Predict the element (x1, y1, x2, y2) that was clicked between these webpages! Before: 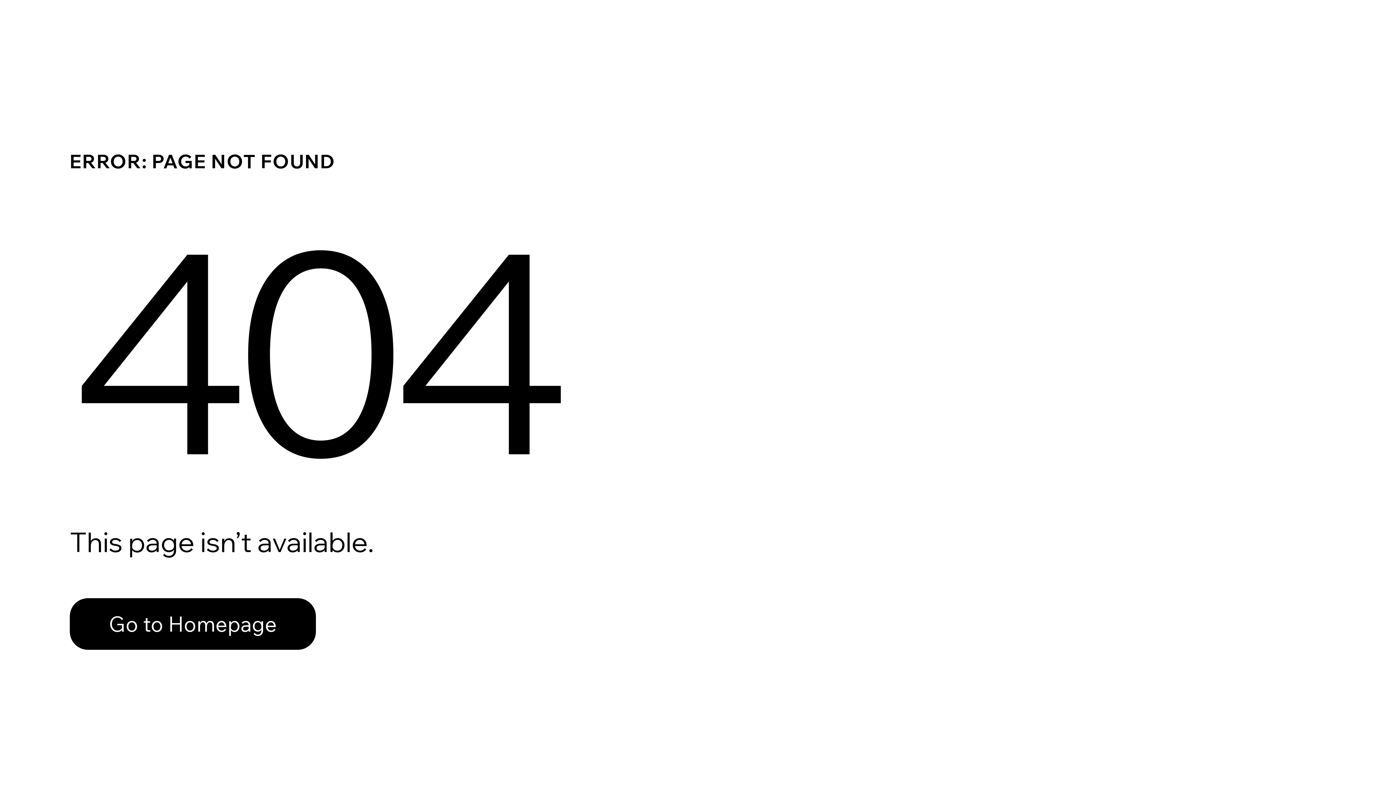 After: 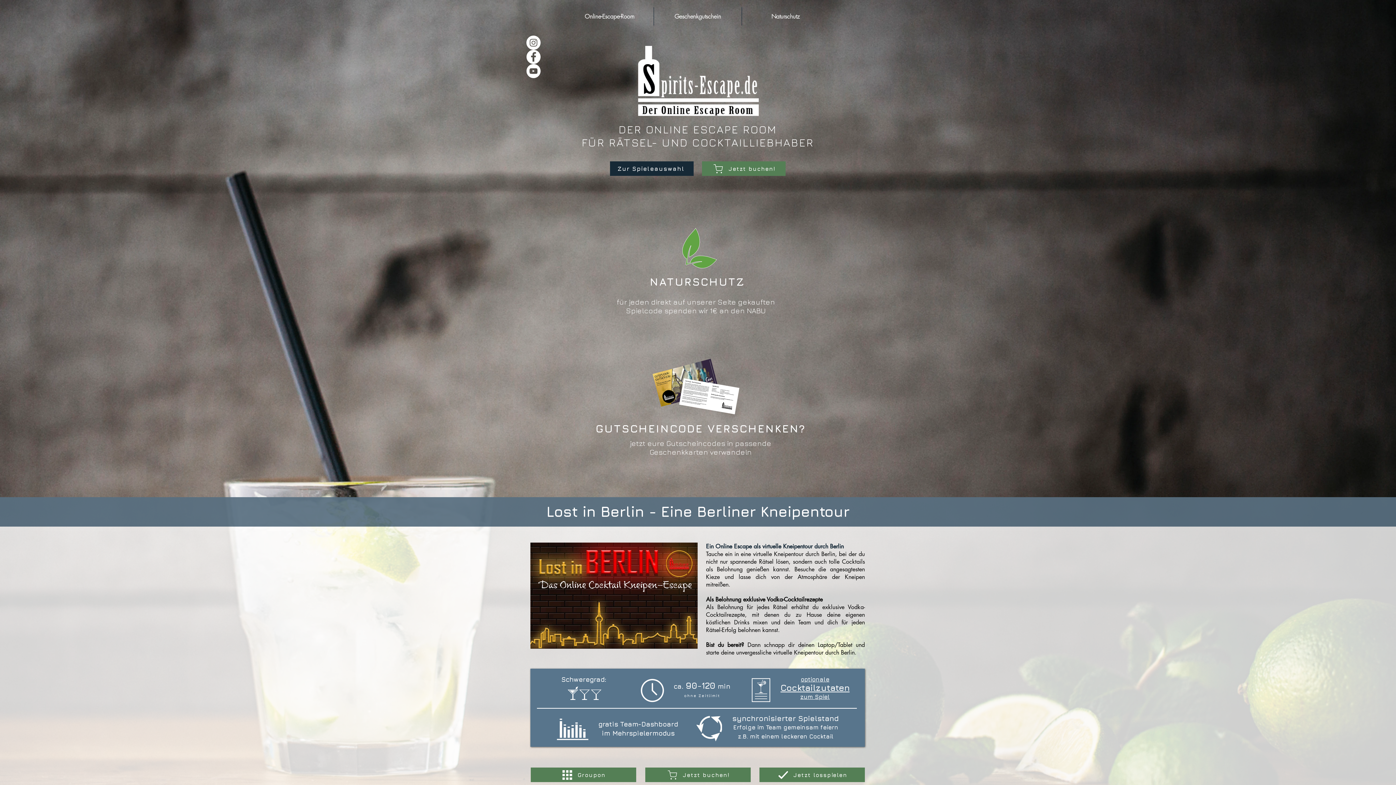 Action: bbox: (69, 598, 316, 650) label: Go to Homepage